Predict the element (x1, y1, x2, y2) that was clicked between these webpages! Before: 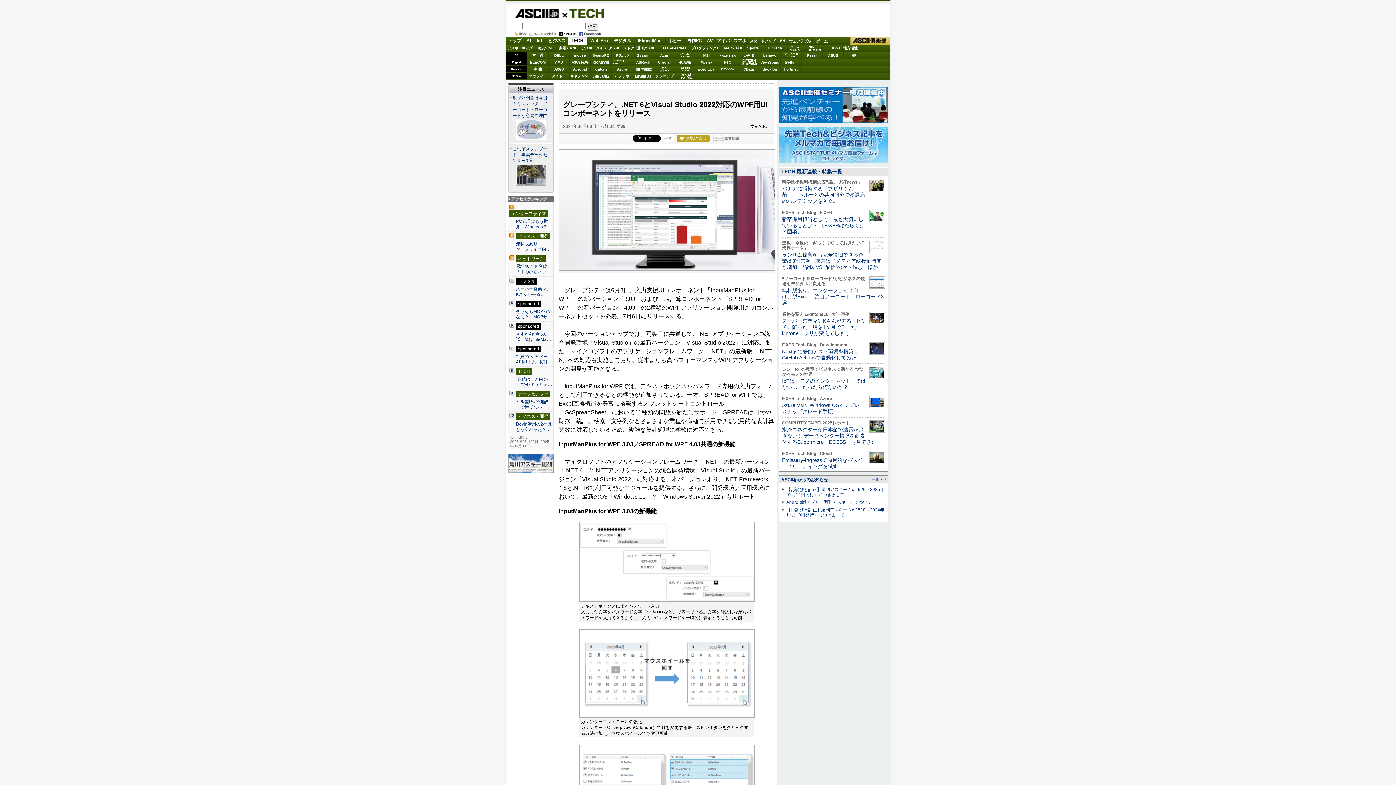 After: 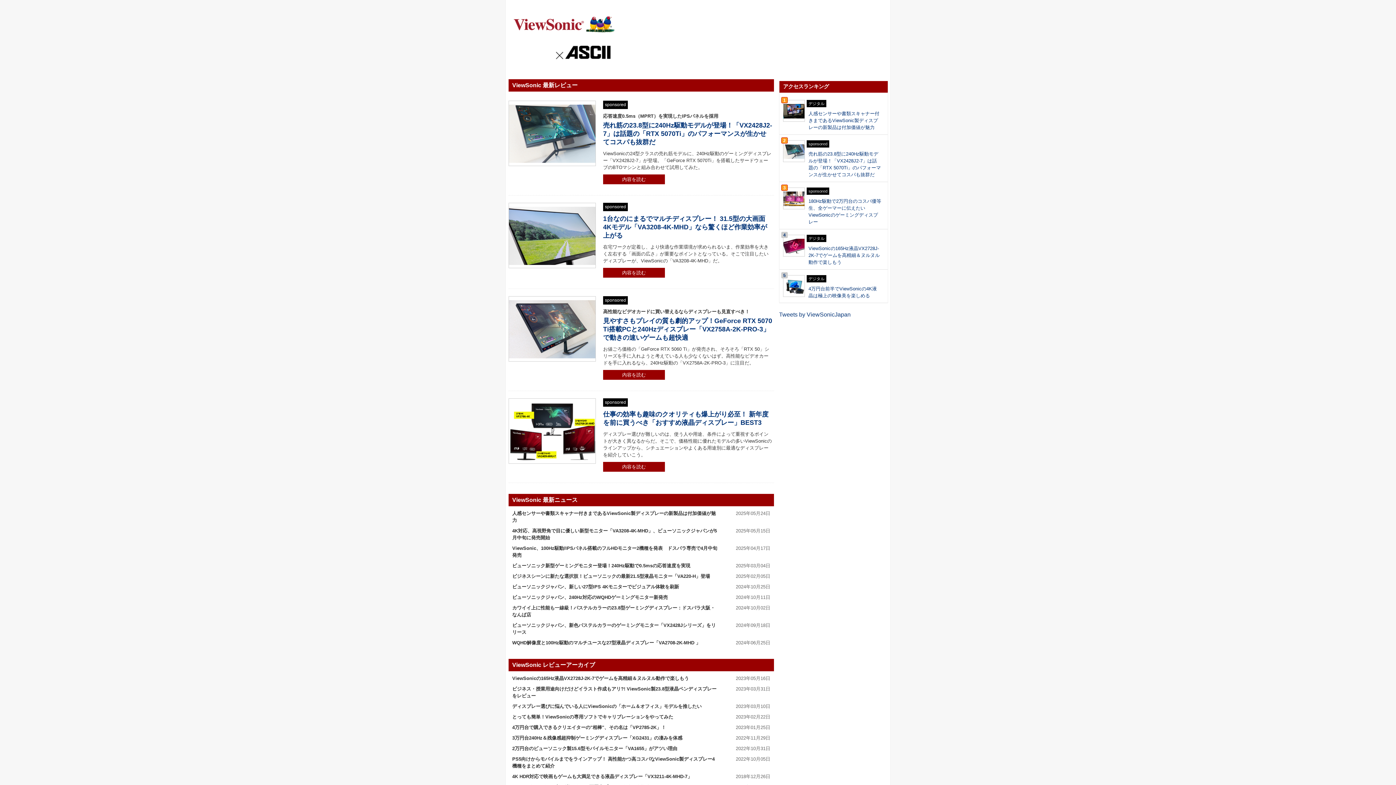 Action: label: ViewSonic bbox: (759, 58, 780, 65)